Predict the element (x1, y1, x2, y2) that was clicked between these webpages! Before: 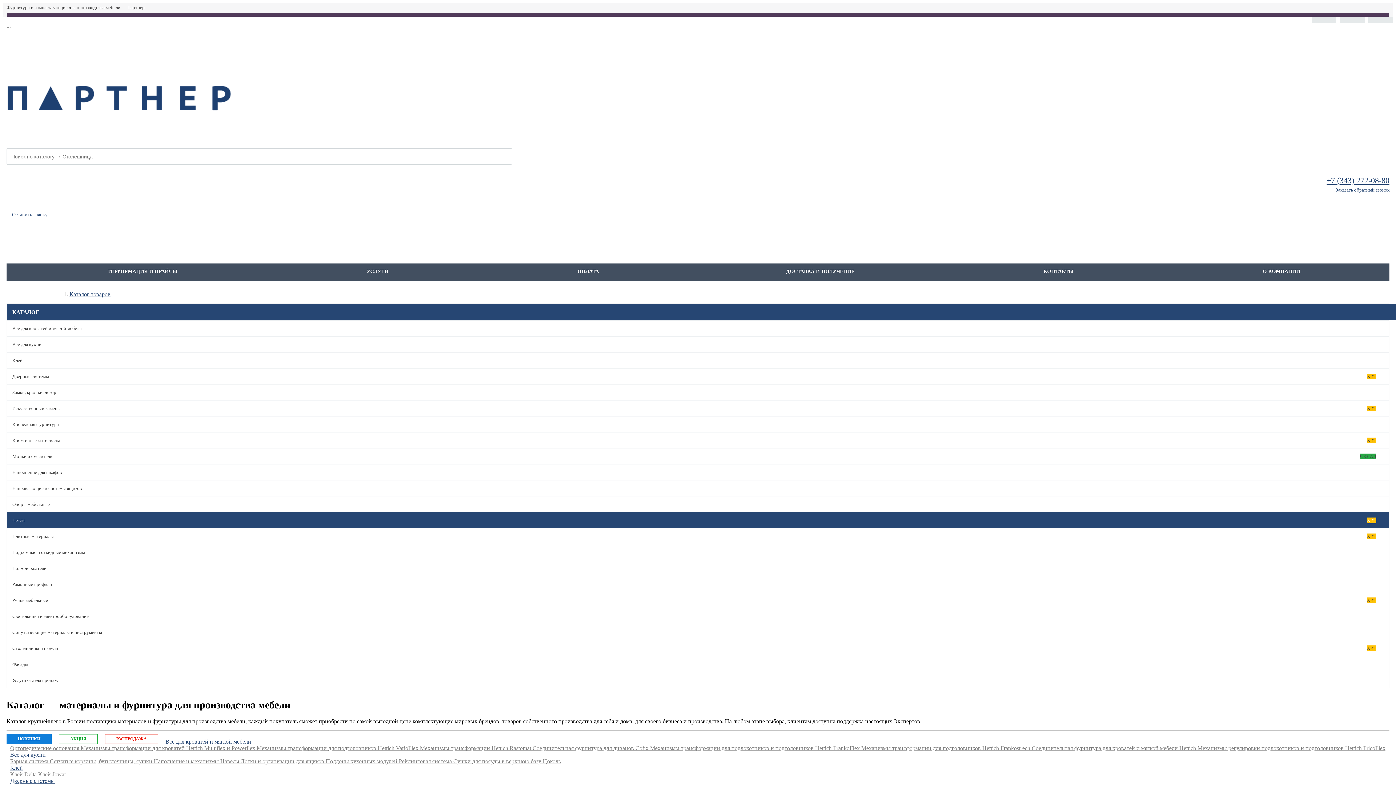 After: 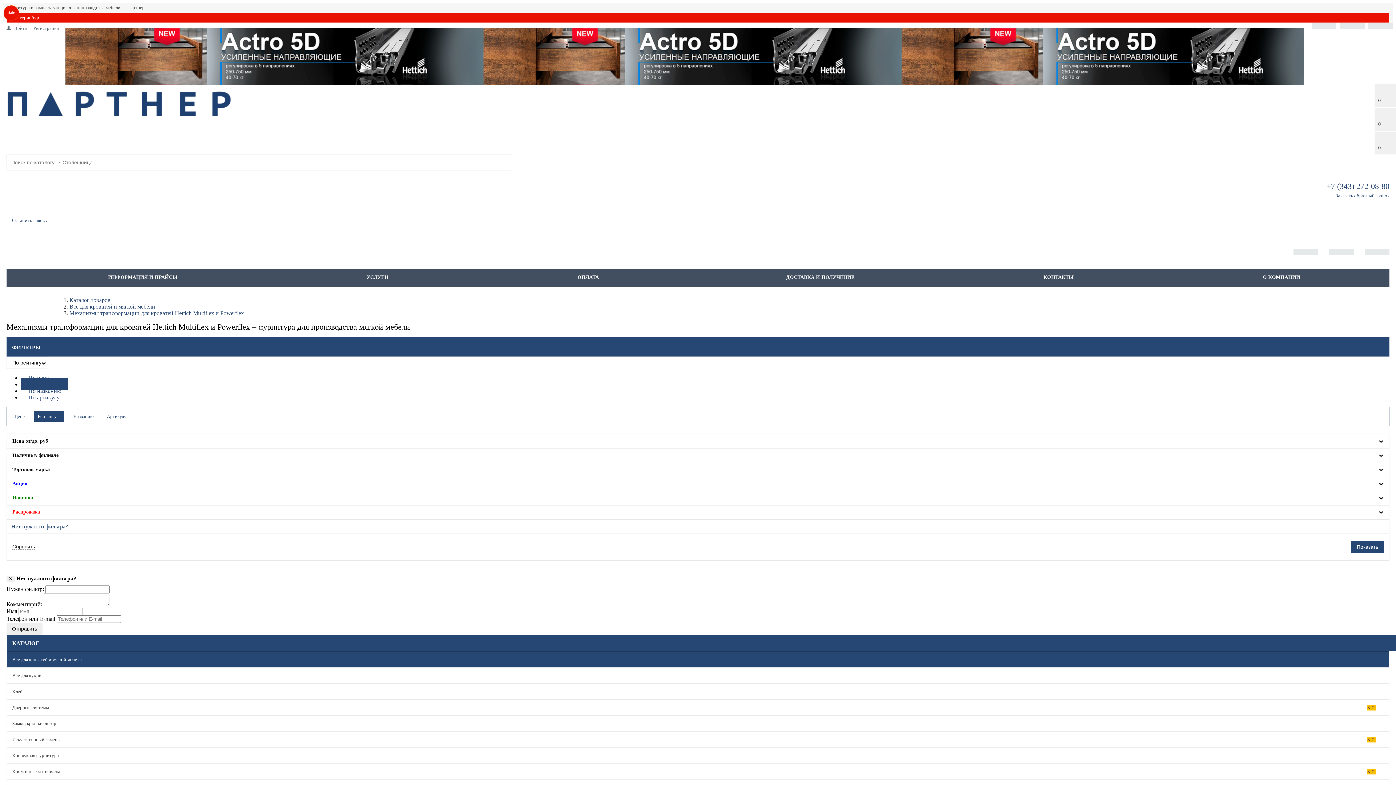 Action: label: Механизмы трансформации для кроватей Hettich Multiflex и Powerflex  bbox: (80, 745, 256, 751)